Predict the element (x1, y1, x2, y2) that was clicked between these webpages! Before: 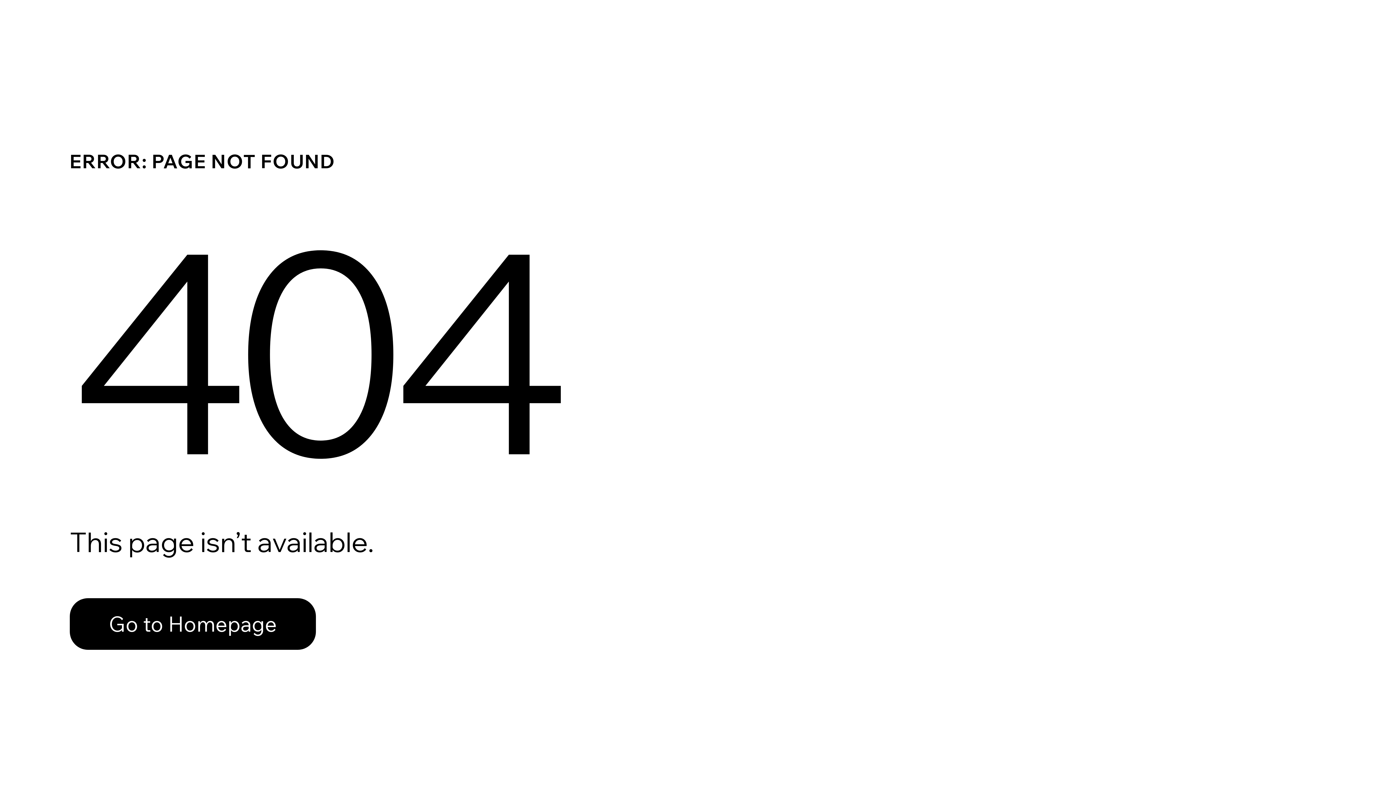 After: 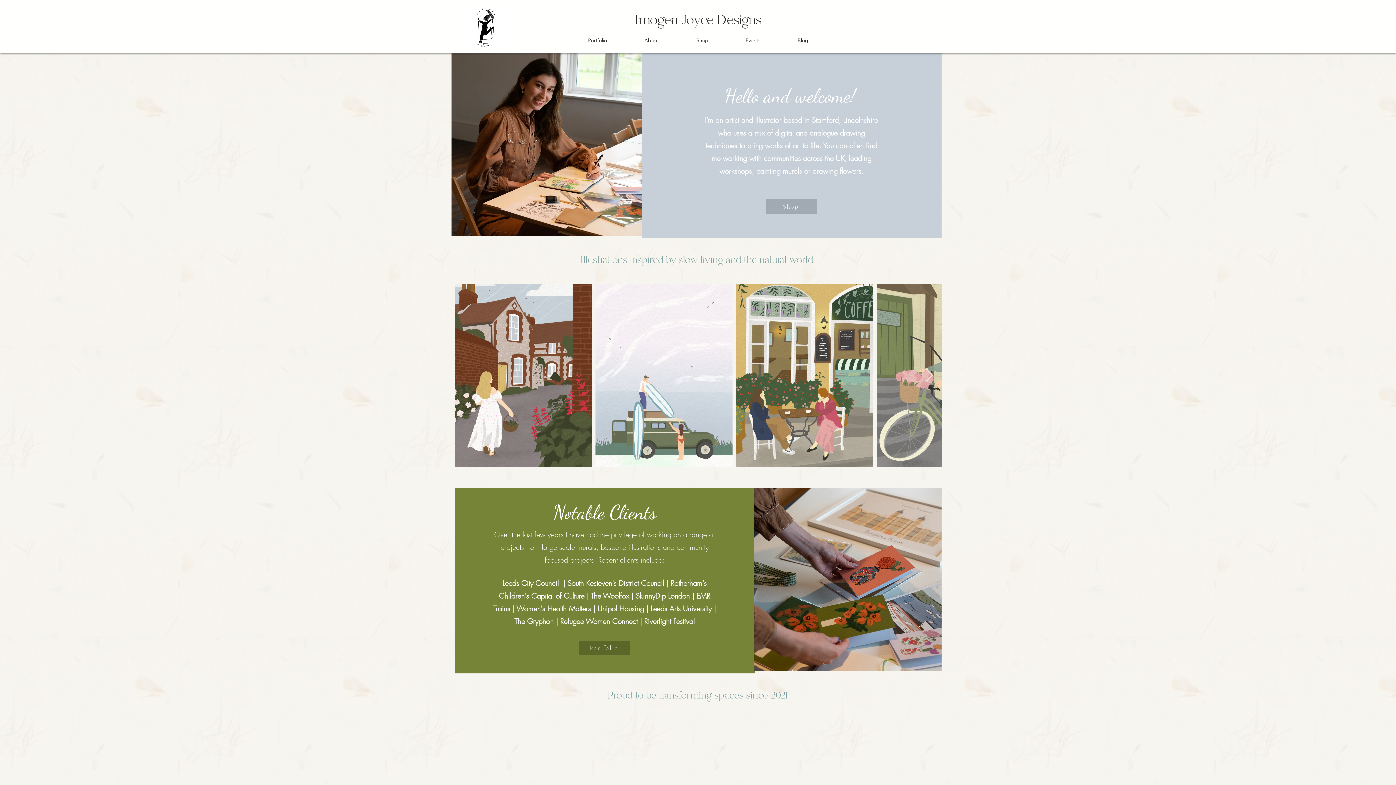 Action: label: Go to Homepage bbox: (69, 582, 768, 659)